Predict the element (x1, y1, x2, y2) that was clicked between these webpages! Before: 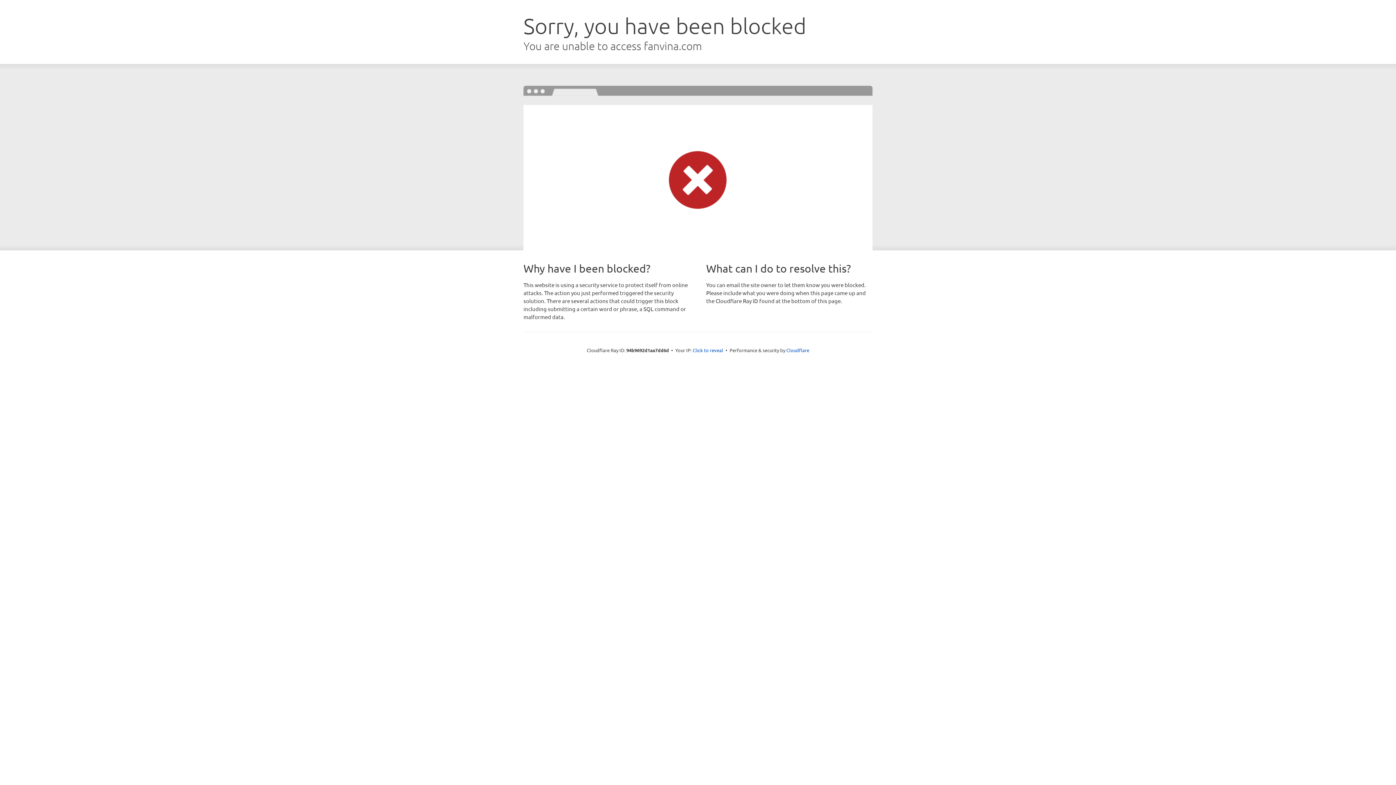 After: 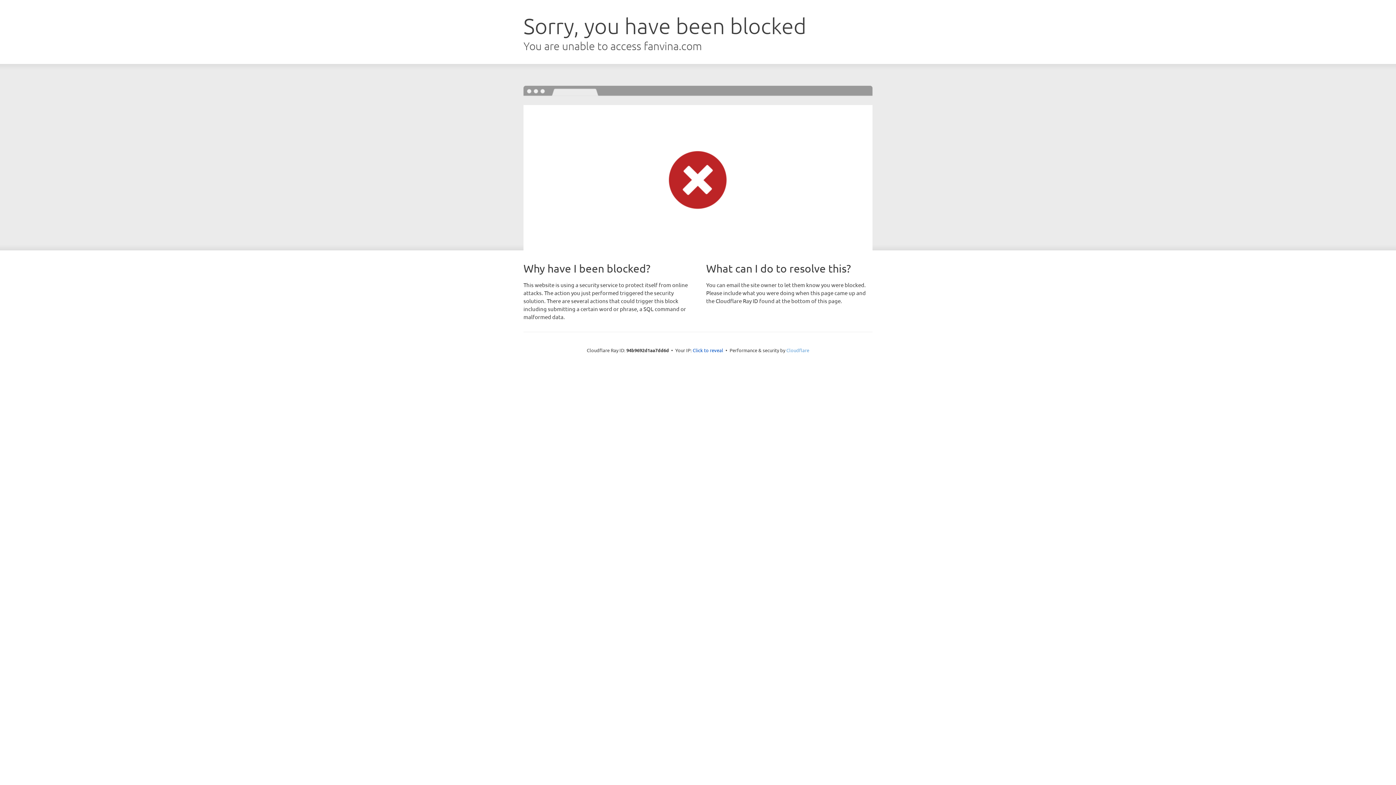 Action: bbox: (786, 347, 809, 353) label: Cloudflare